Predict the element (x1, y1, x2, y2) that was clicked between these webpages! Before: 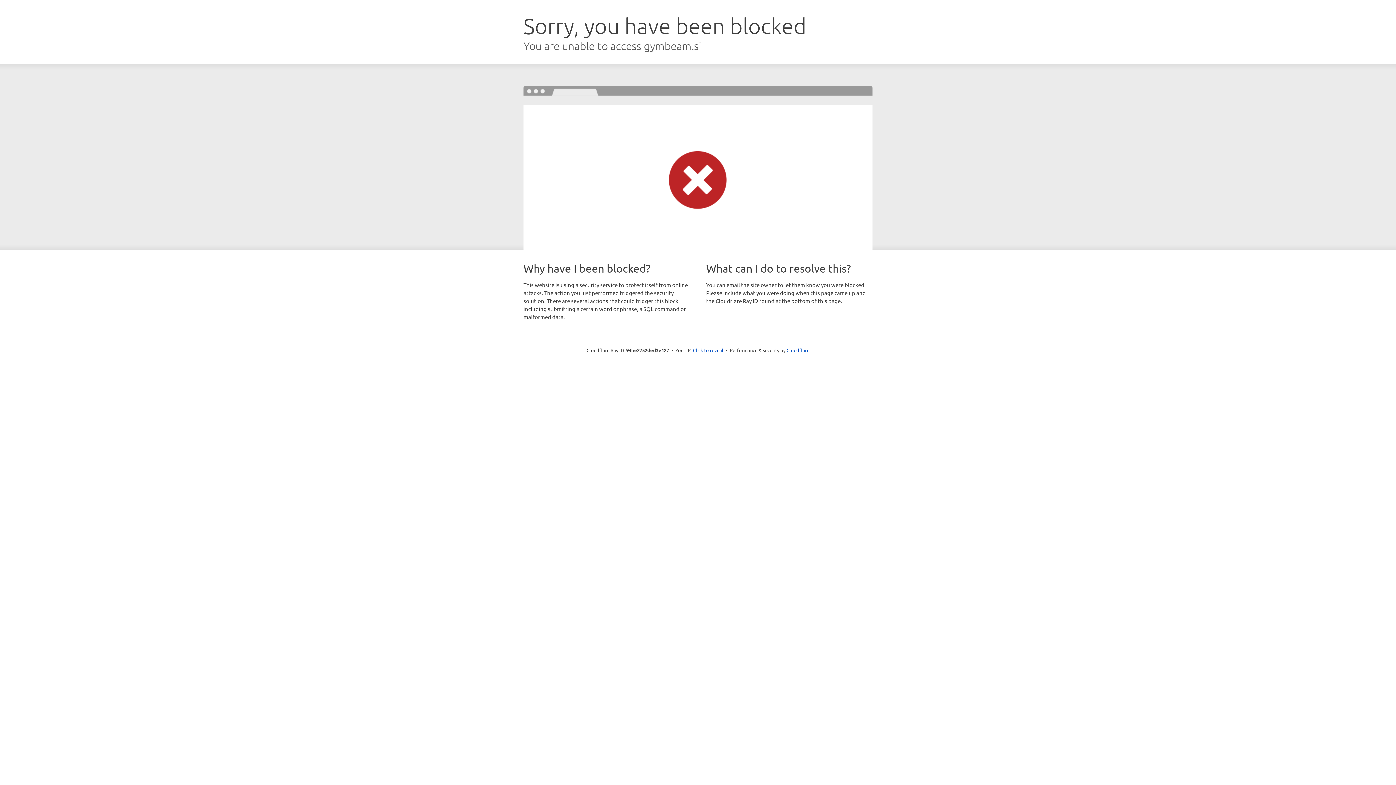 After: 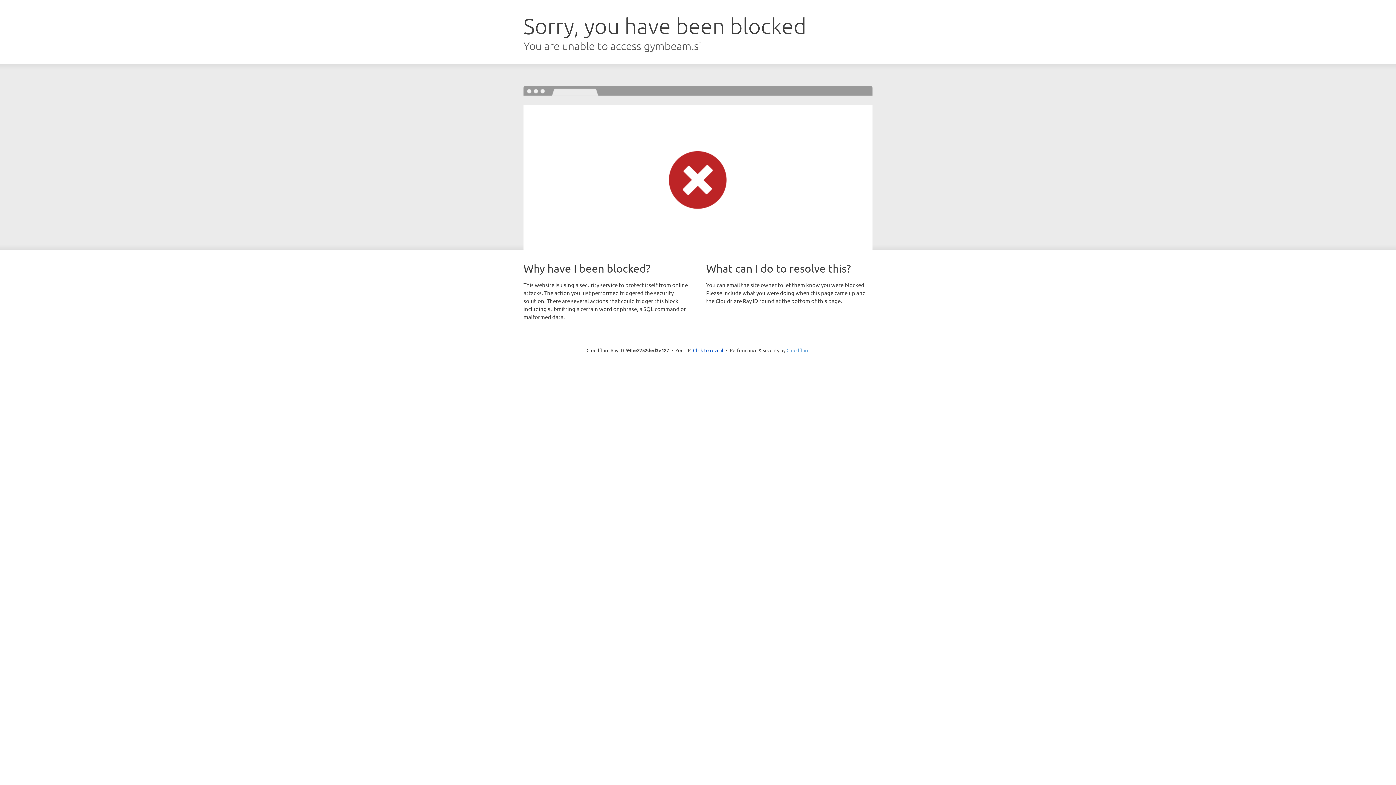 Action: bbox: (786, 347, 809, 353) label: Cloudflare